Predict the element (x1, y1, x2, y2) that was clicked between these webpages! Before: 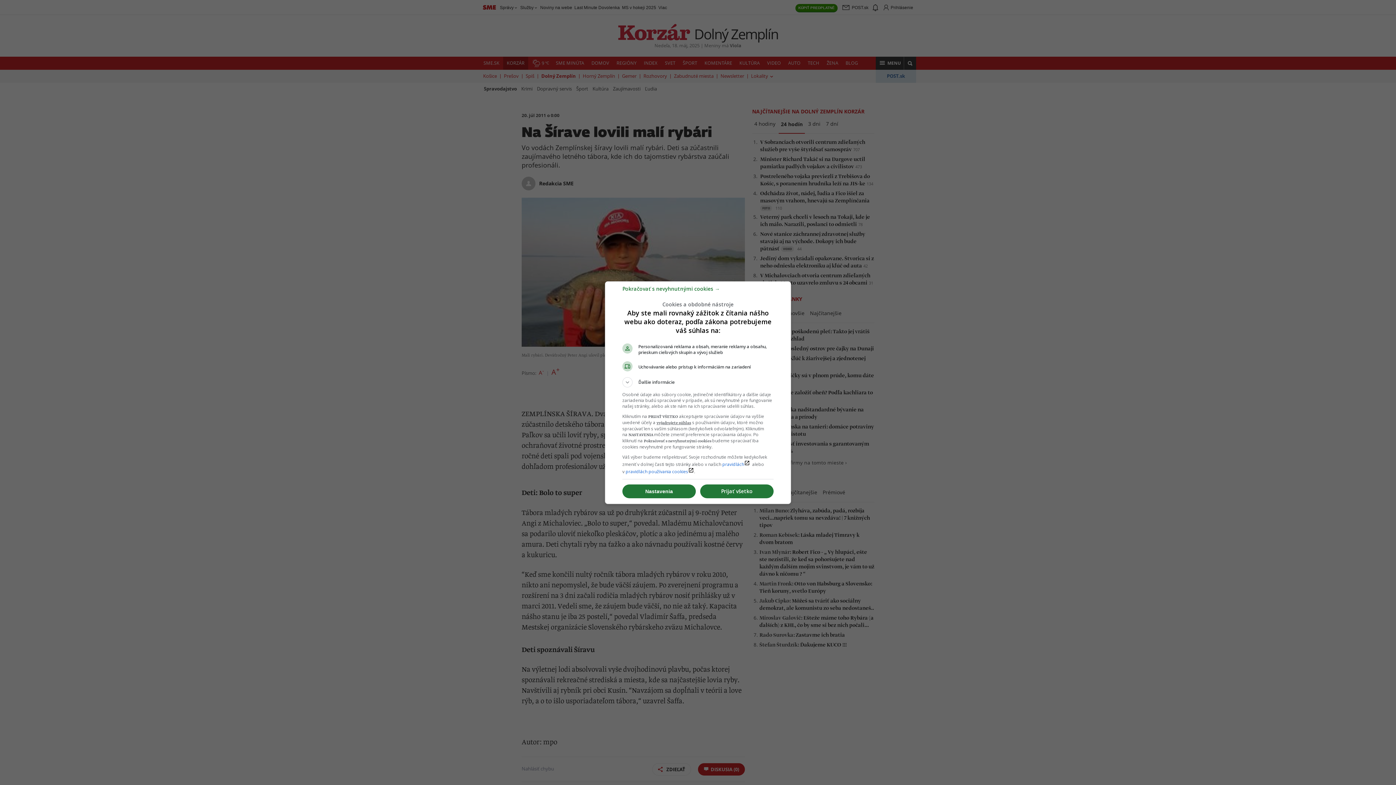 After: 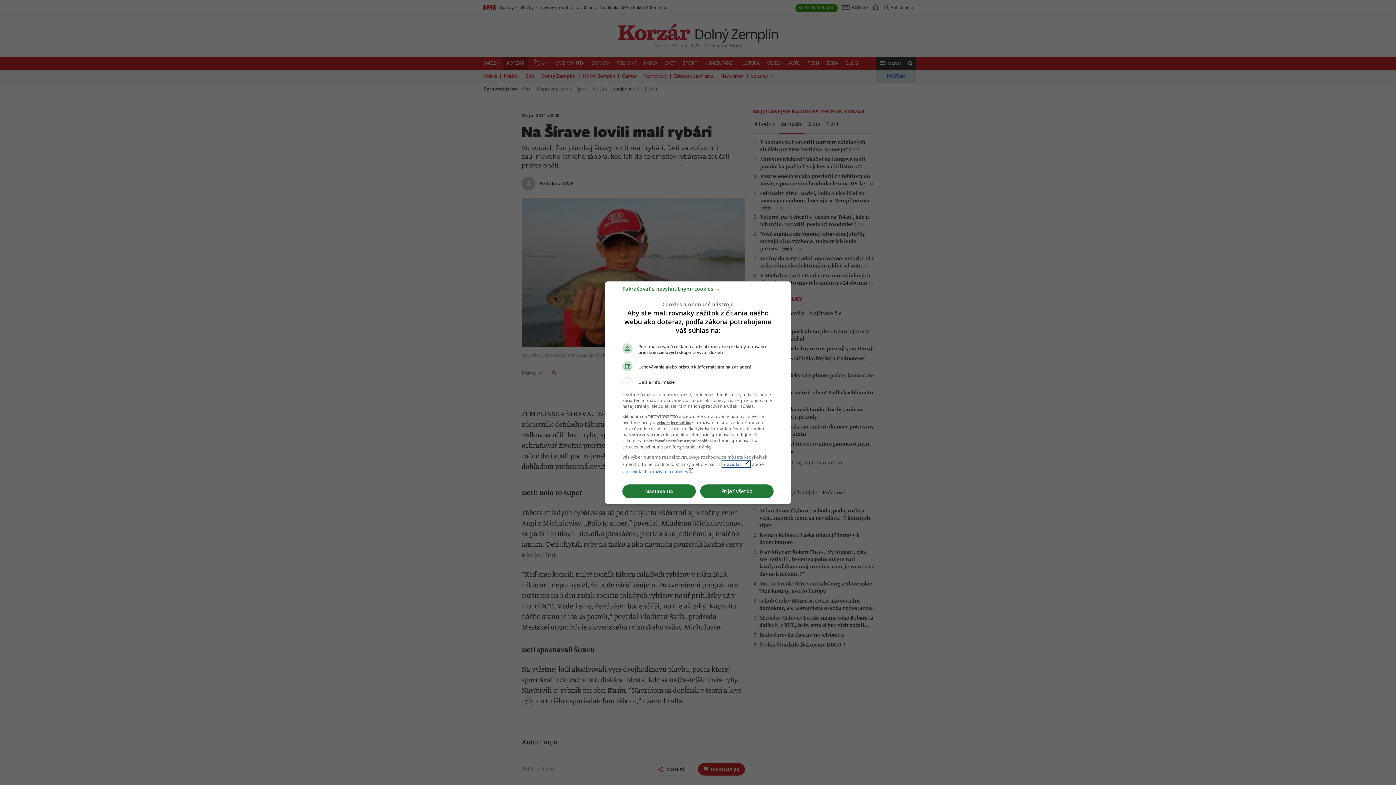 Action: bbox: (722, 461, 750, 467) label: pravidláchlaunch